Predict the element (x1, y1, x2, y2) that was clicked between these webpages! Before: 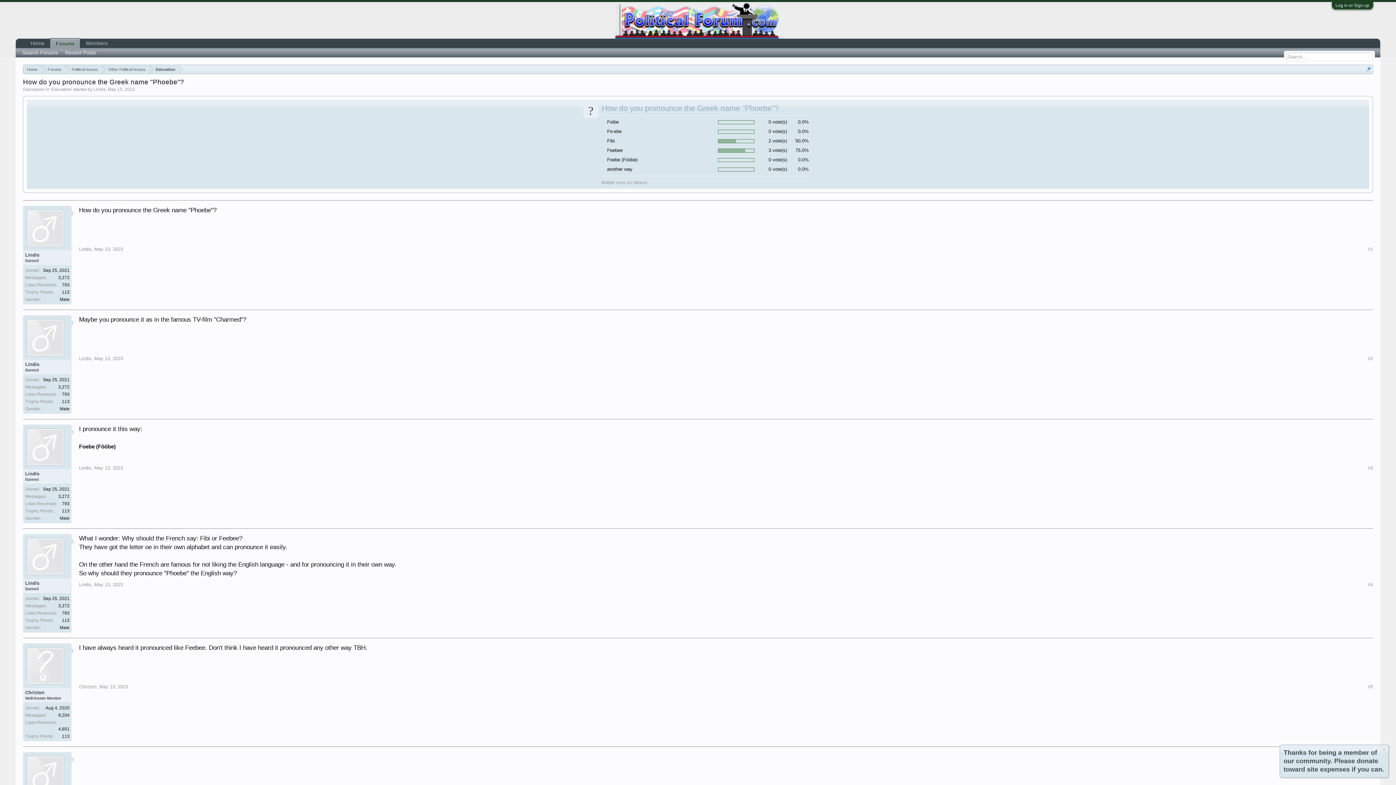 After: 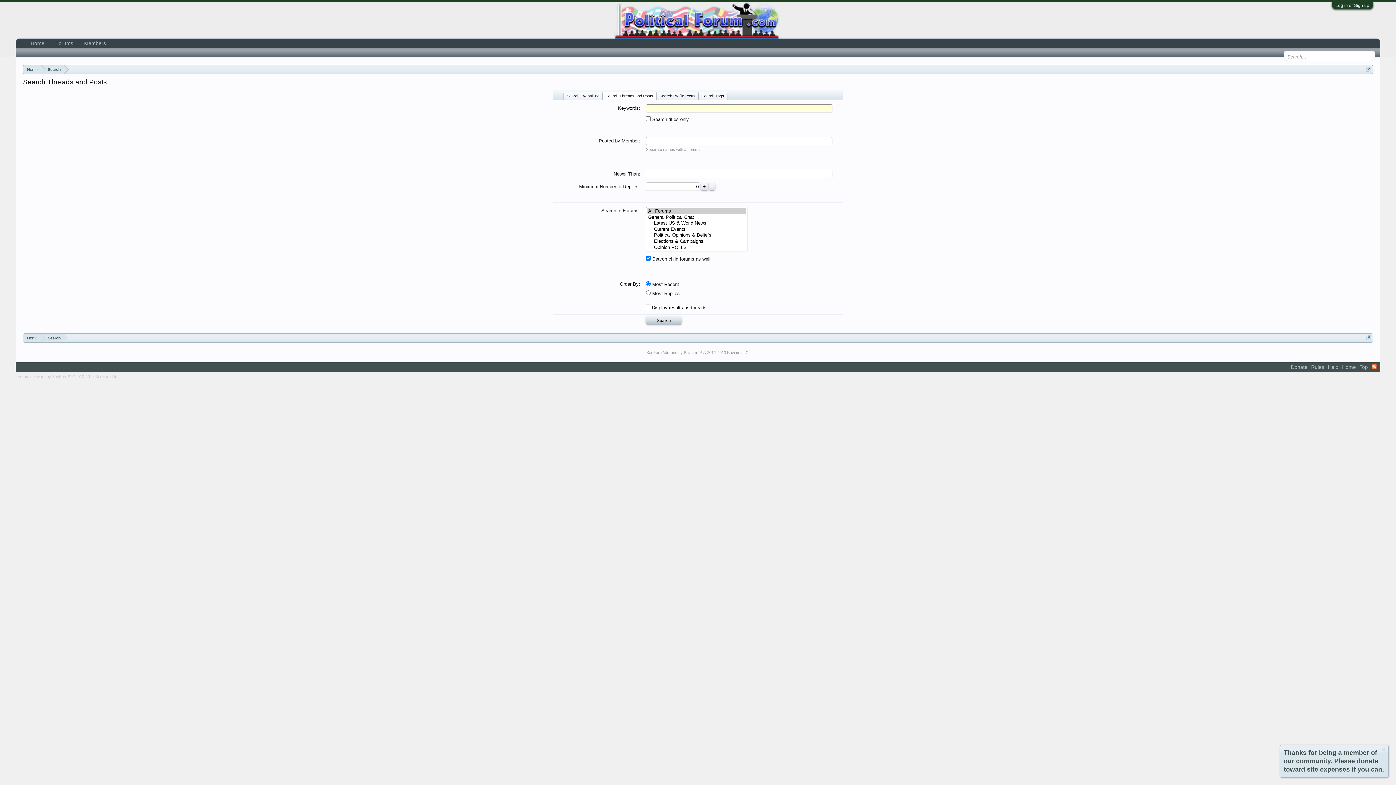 Action: label: Search Forums bbox: (18, 49, 61, 56)